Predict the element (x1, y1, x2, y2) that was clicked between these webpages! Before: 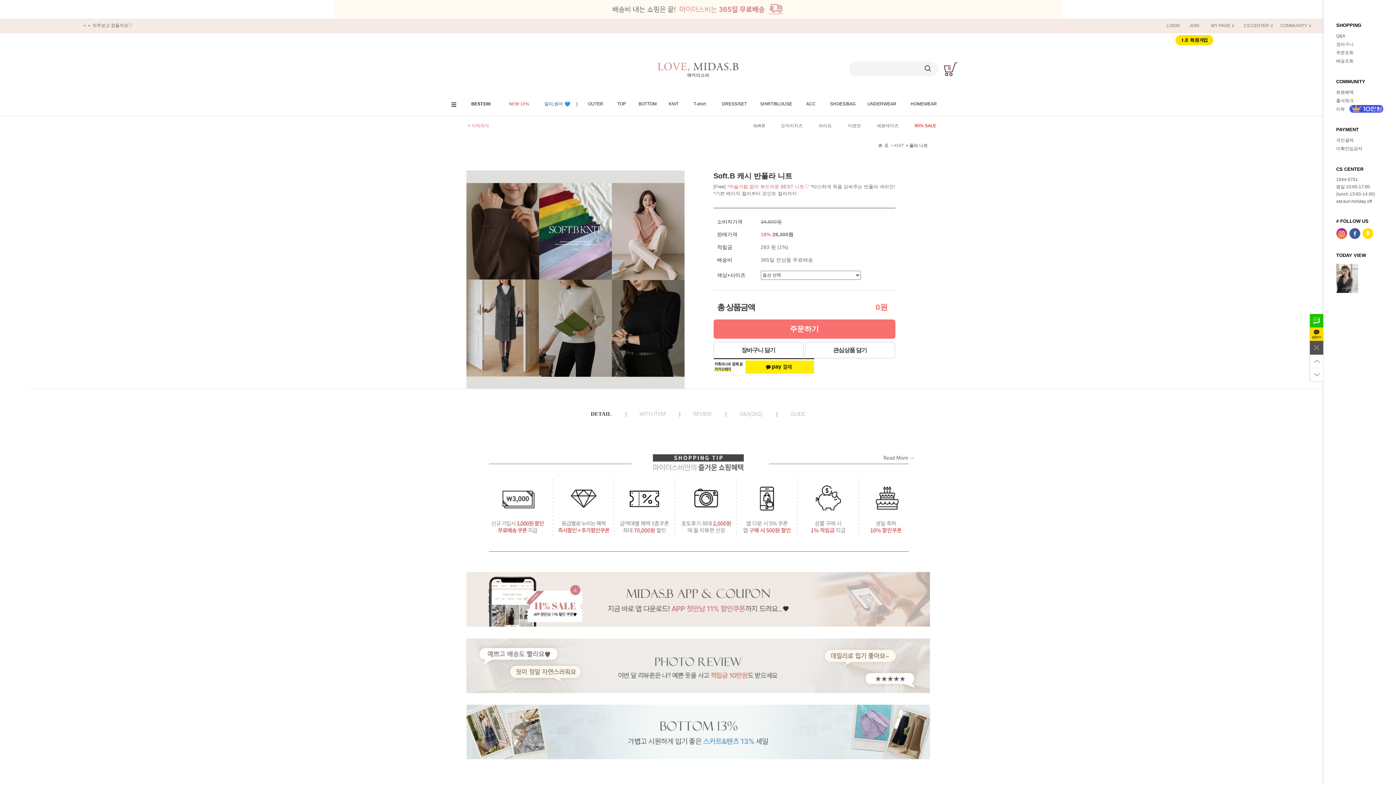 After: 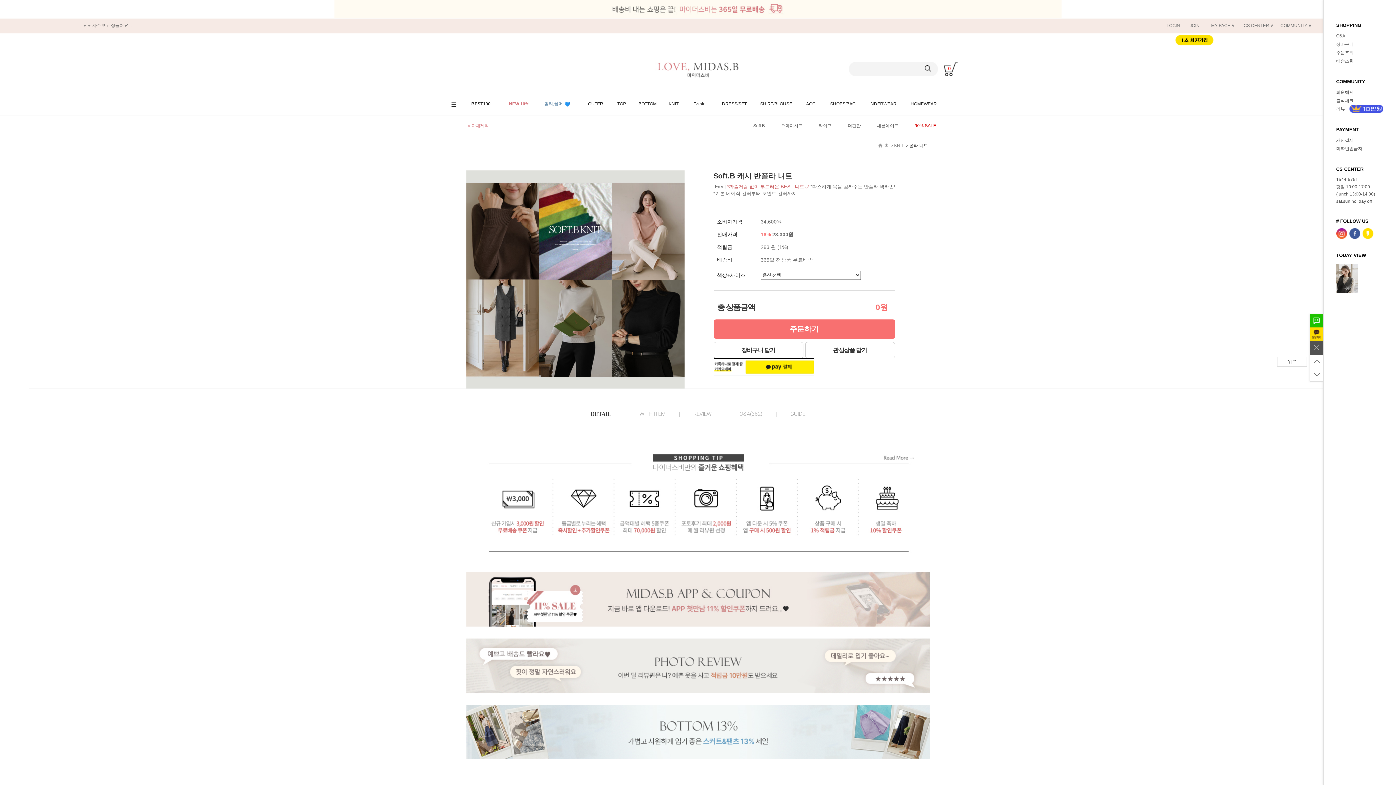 Action: bbox: (1310, 355, 1323, 360)